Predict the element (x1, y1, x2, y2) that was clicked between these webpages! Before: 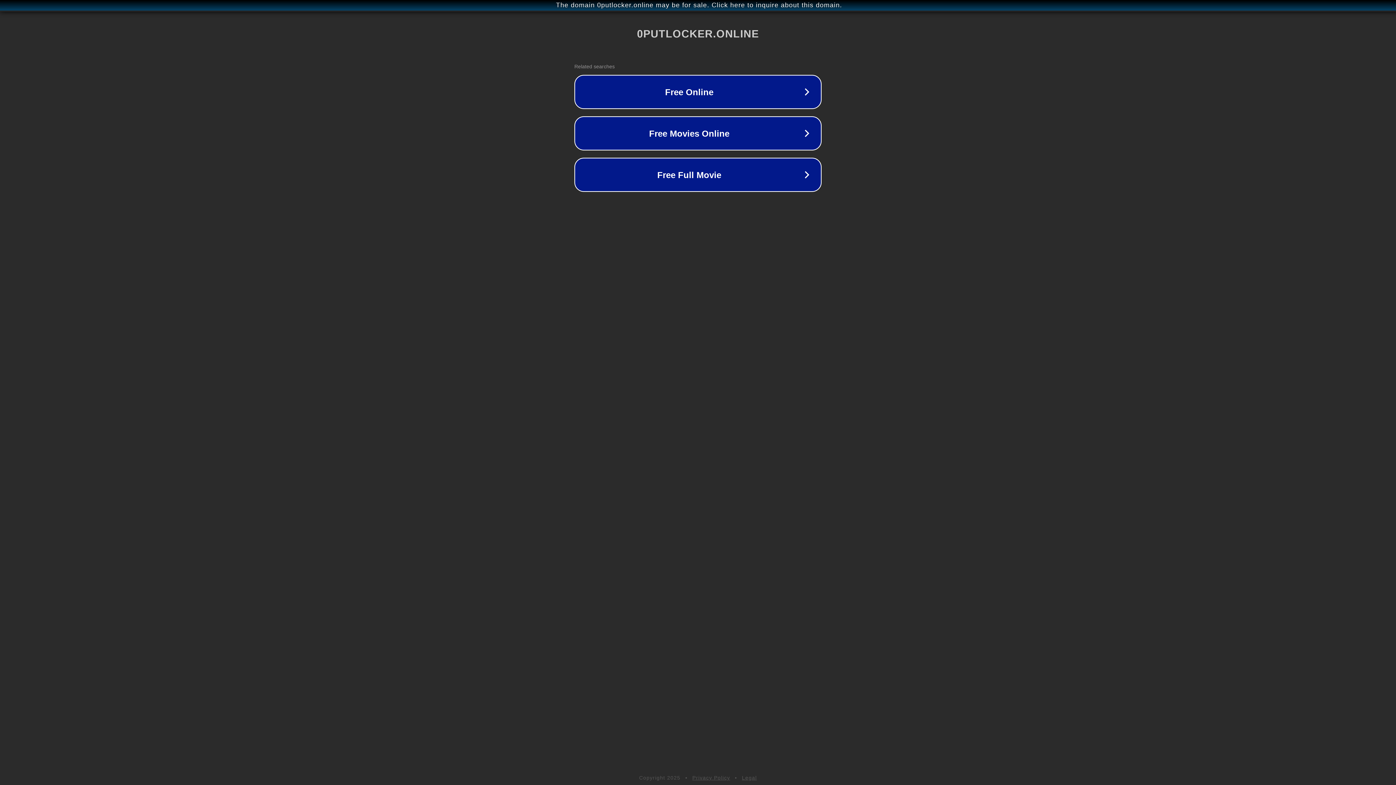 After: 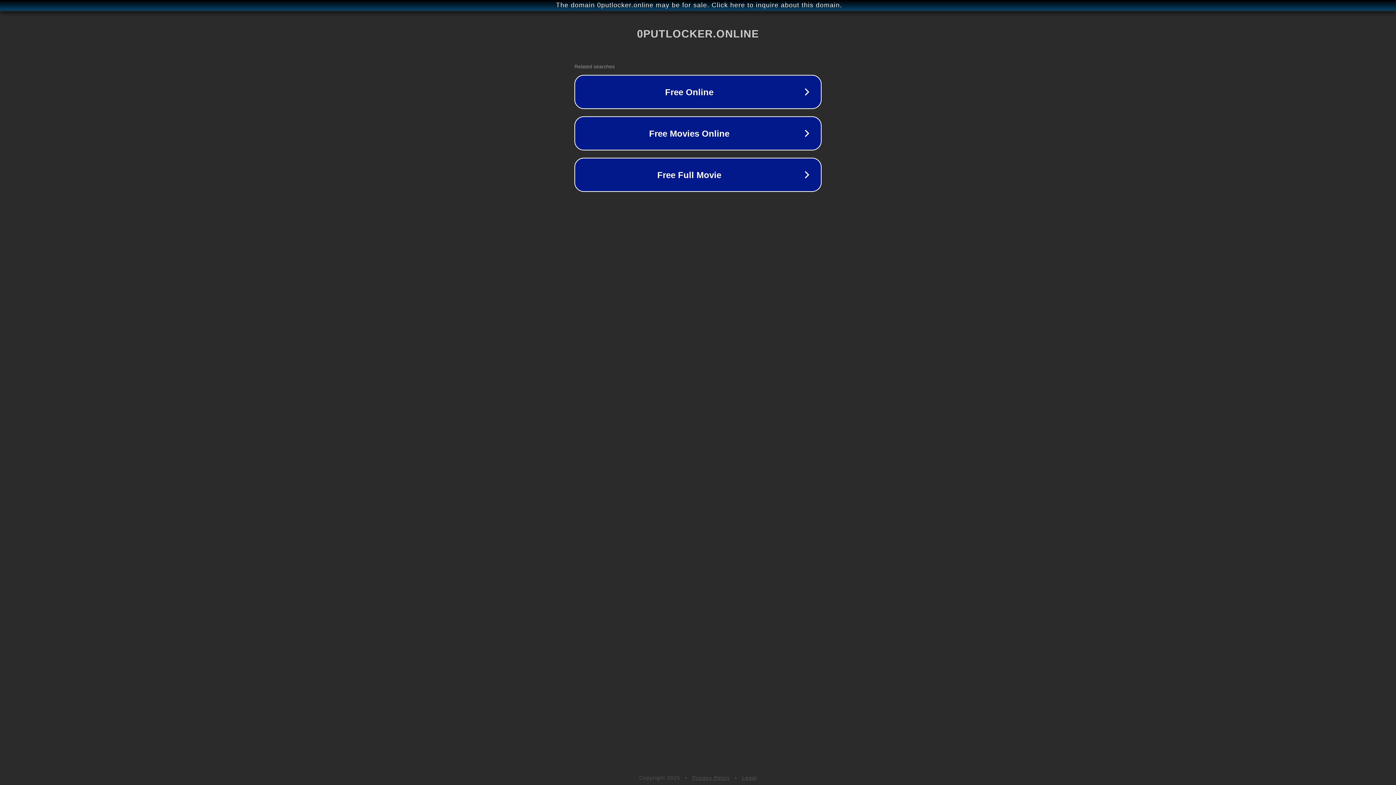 Action: label: Legal bbox: (742, 775, 757, 781)